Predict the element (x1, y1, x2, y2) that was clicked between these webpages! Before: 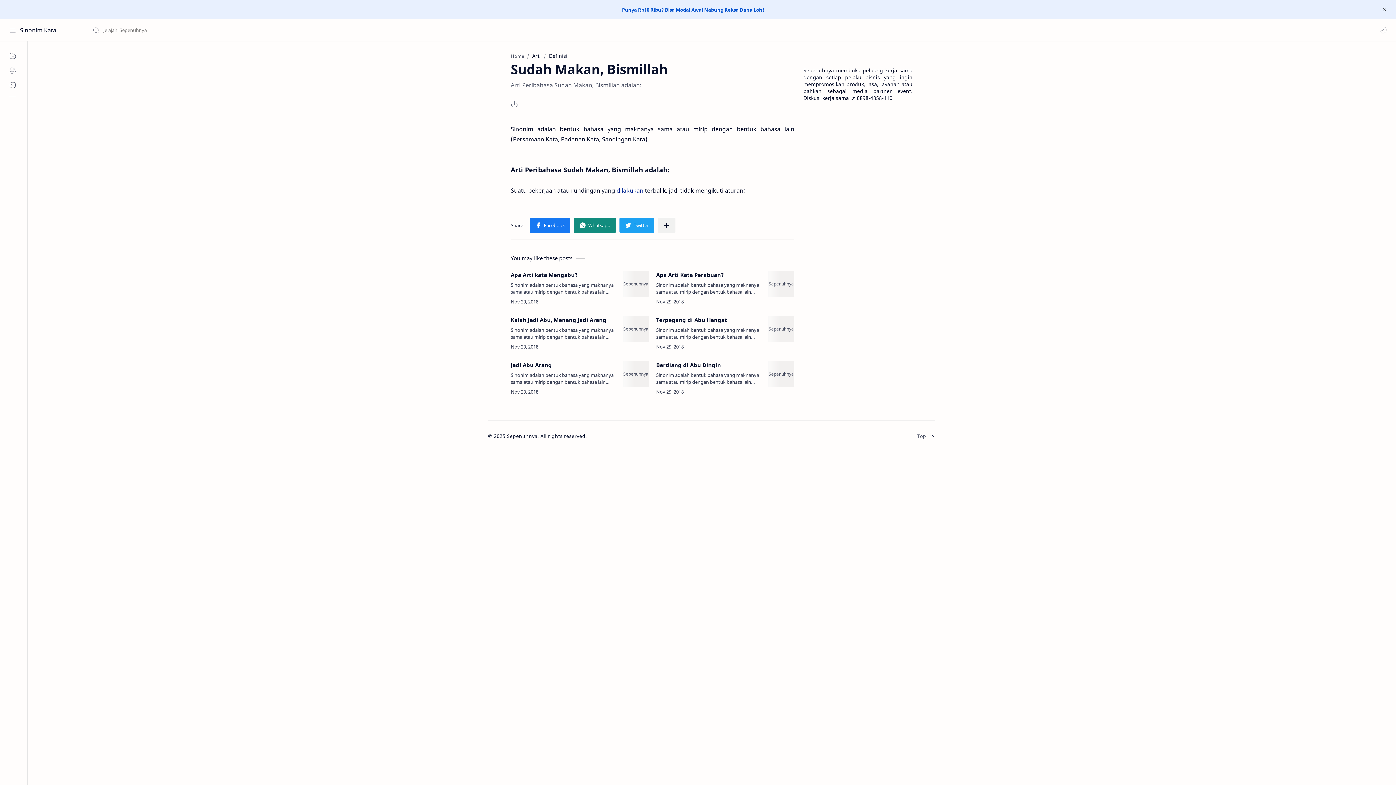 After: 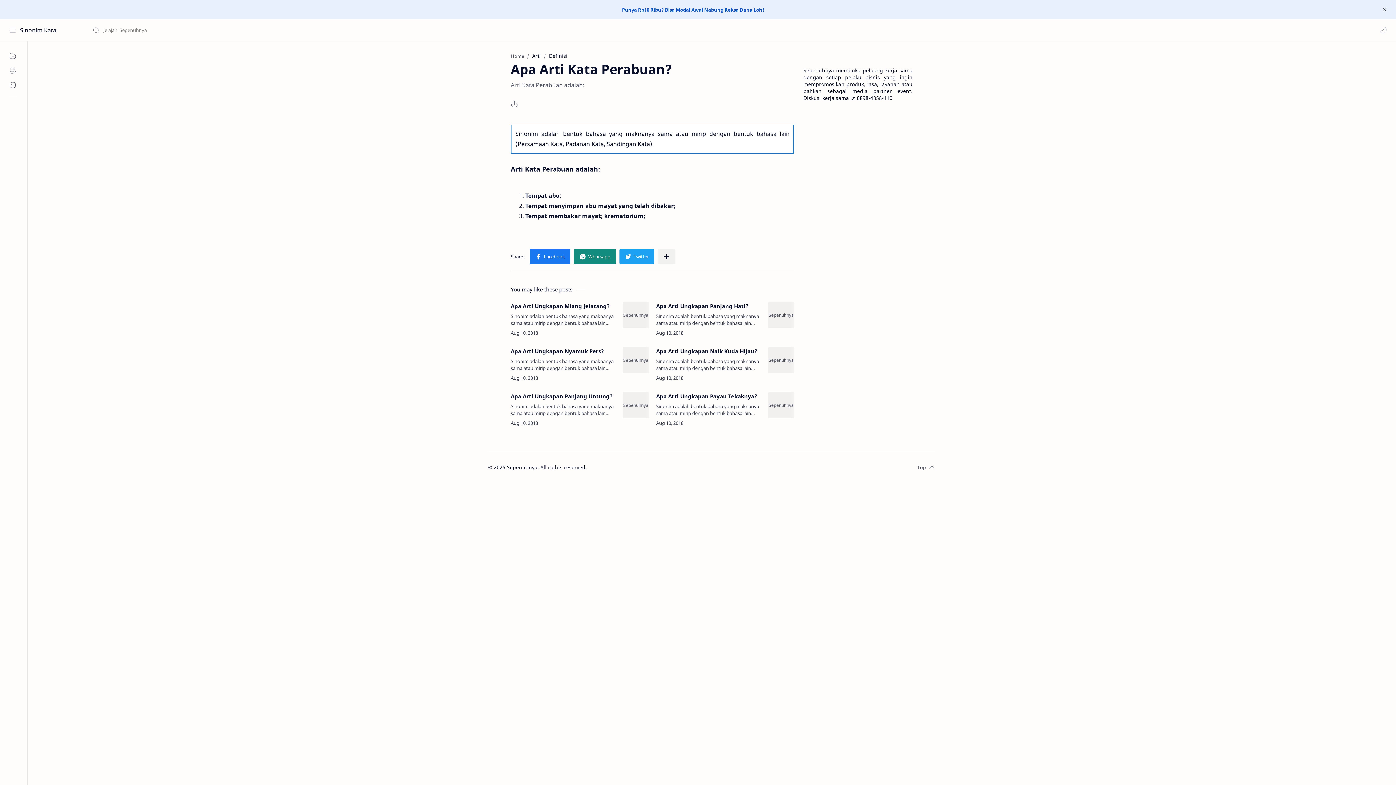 Action: bbox: (656, 270, 762, 278) label: Apa Arti Kata Perabuan?